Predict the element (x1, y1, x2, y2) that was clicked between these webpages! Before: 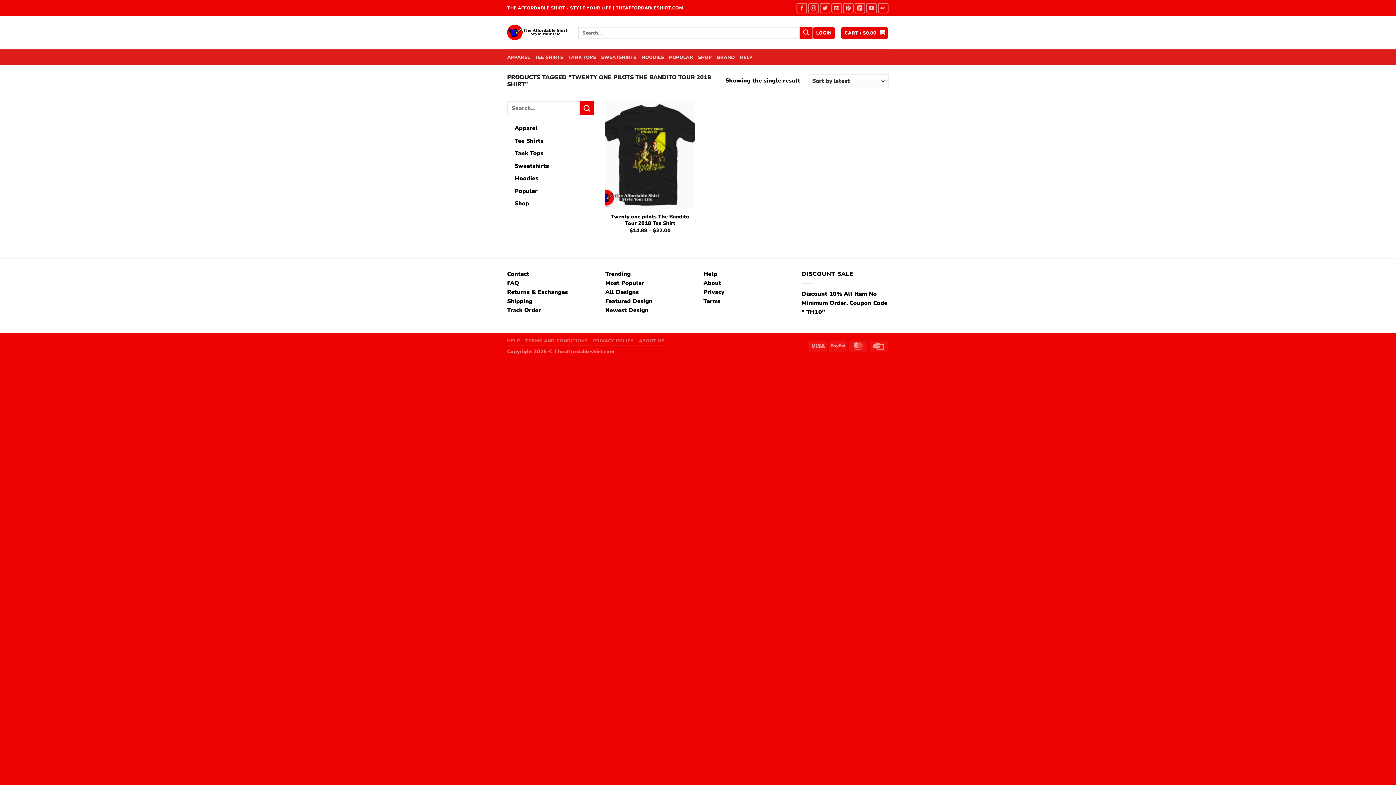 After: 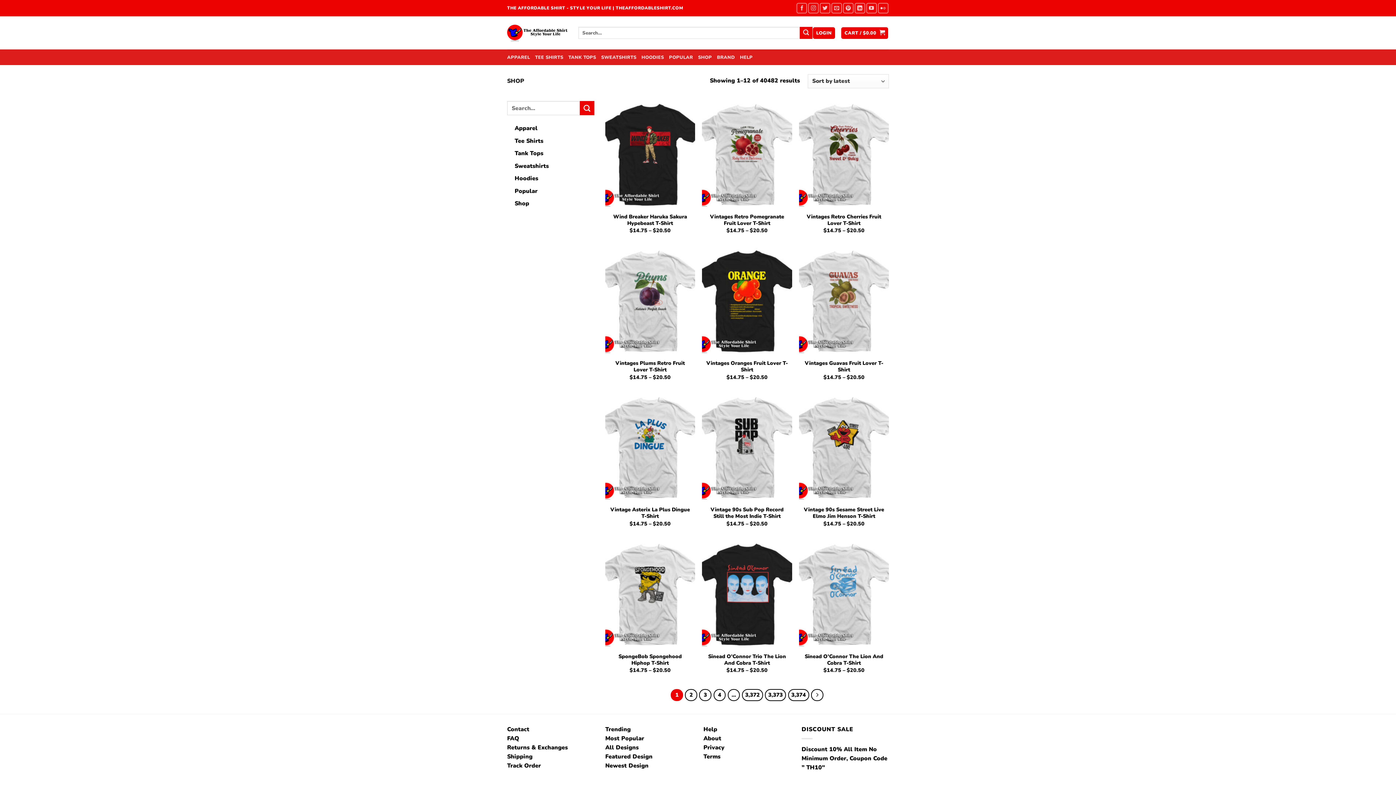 Action: bbox: (605, 306, 648, 314) label: Newest Design